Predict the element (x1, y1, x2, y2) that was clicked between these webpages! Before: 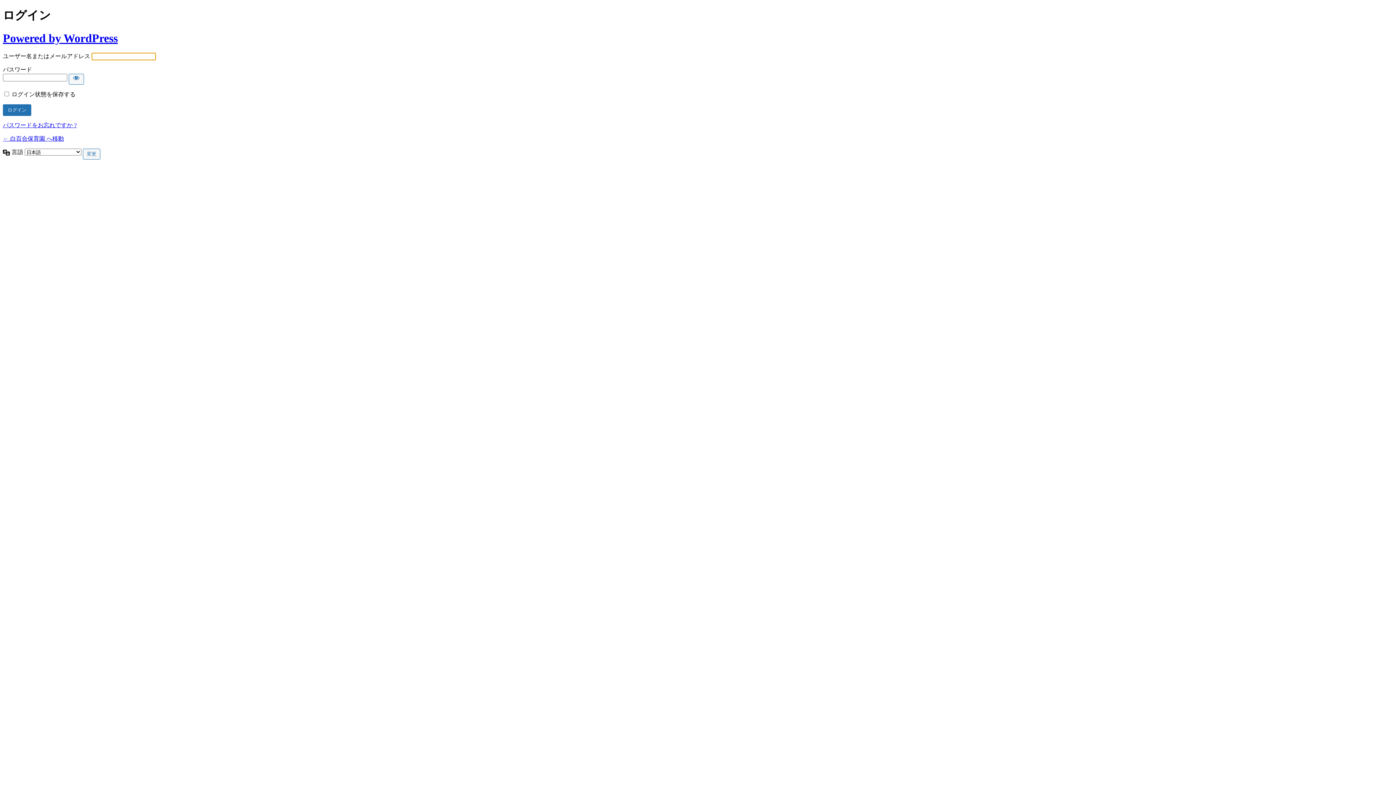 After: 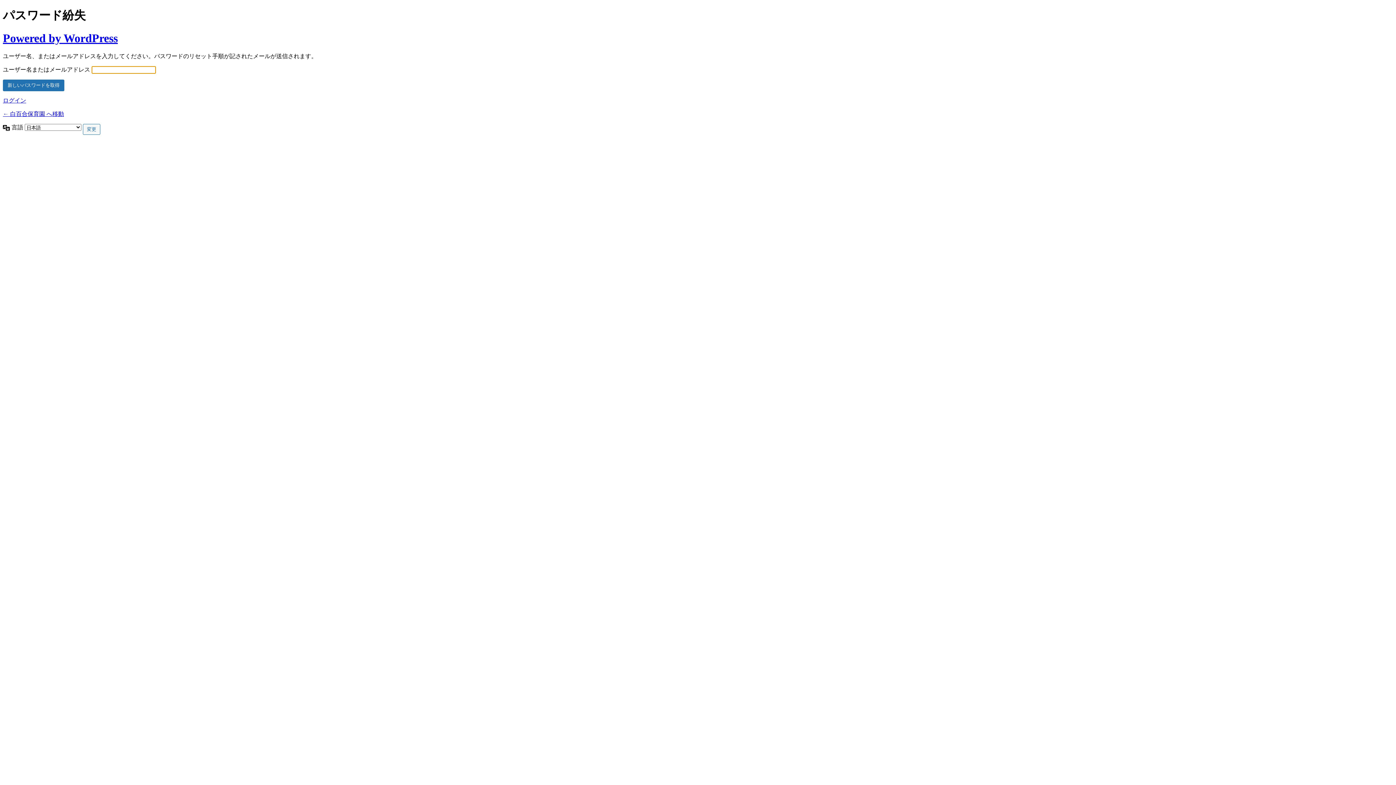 Action: label: パスワードをお忘れですか ? bbox: (2, 122, 76, 128)